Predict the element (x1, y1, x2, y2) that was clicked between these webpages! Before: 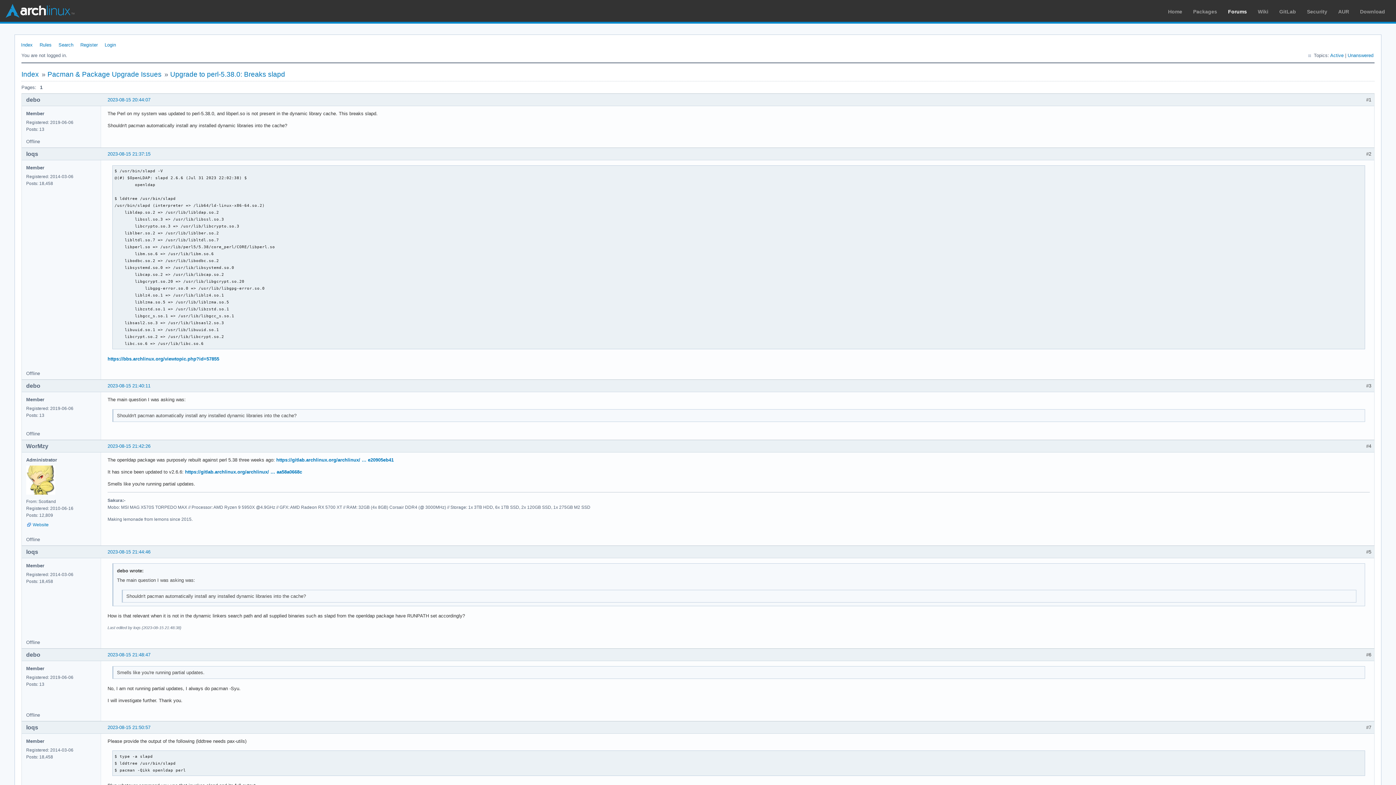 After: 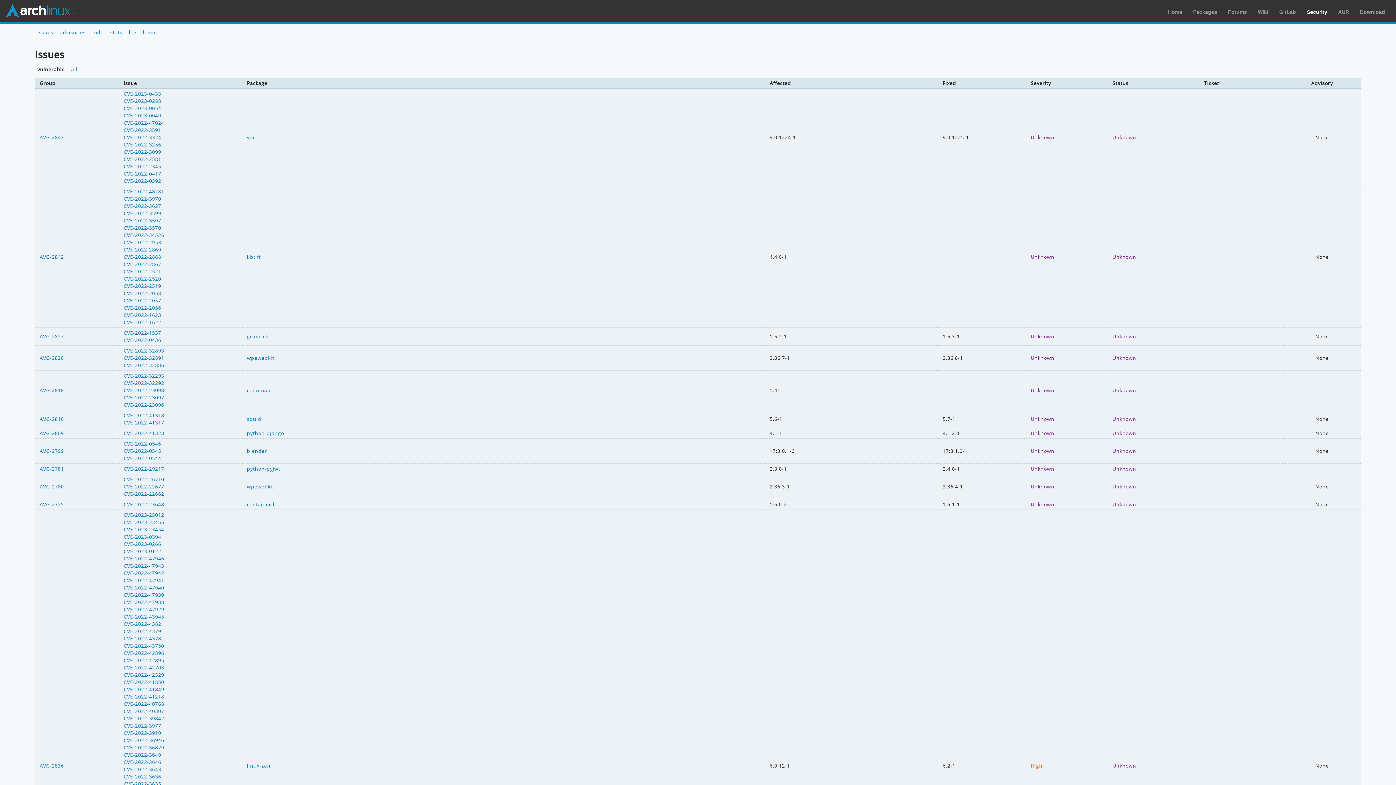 Action: label: Security bbox: (1307, 8, 1327, 14)